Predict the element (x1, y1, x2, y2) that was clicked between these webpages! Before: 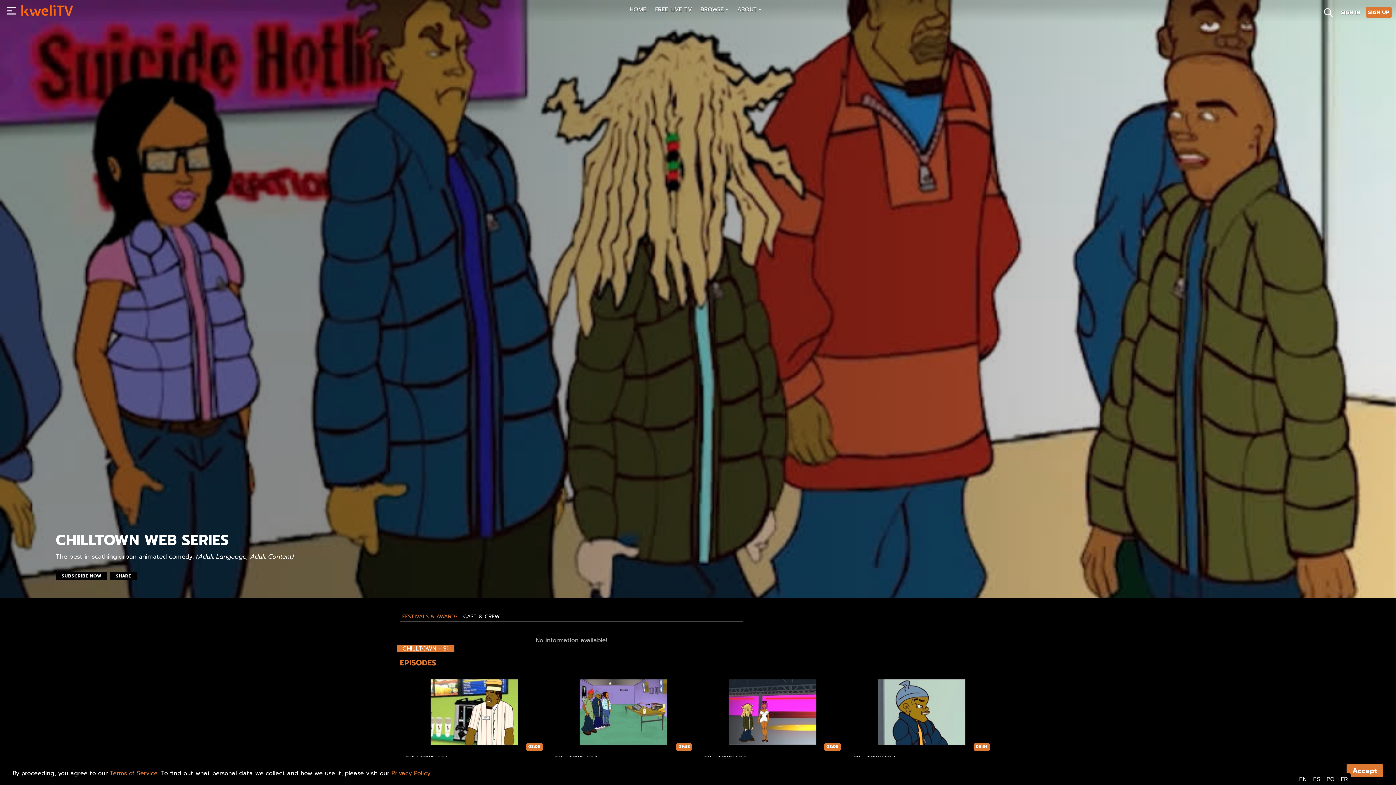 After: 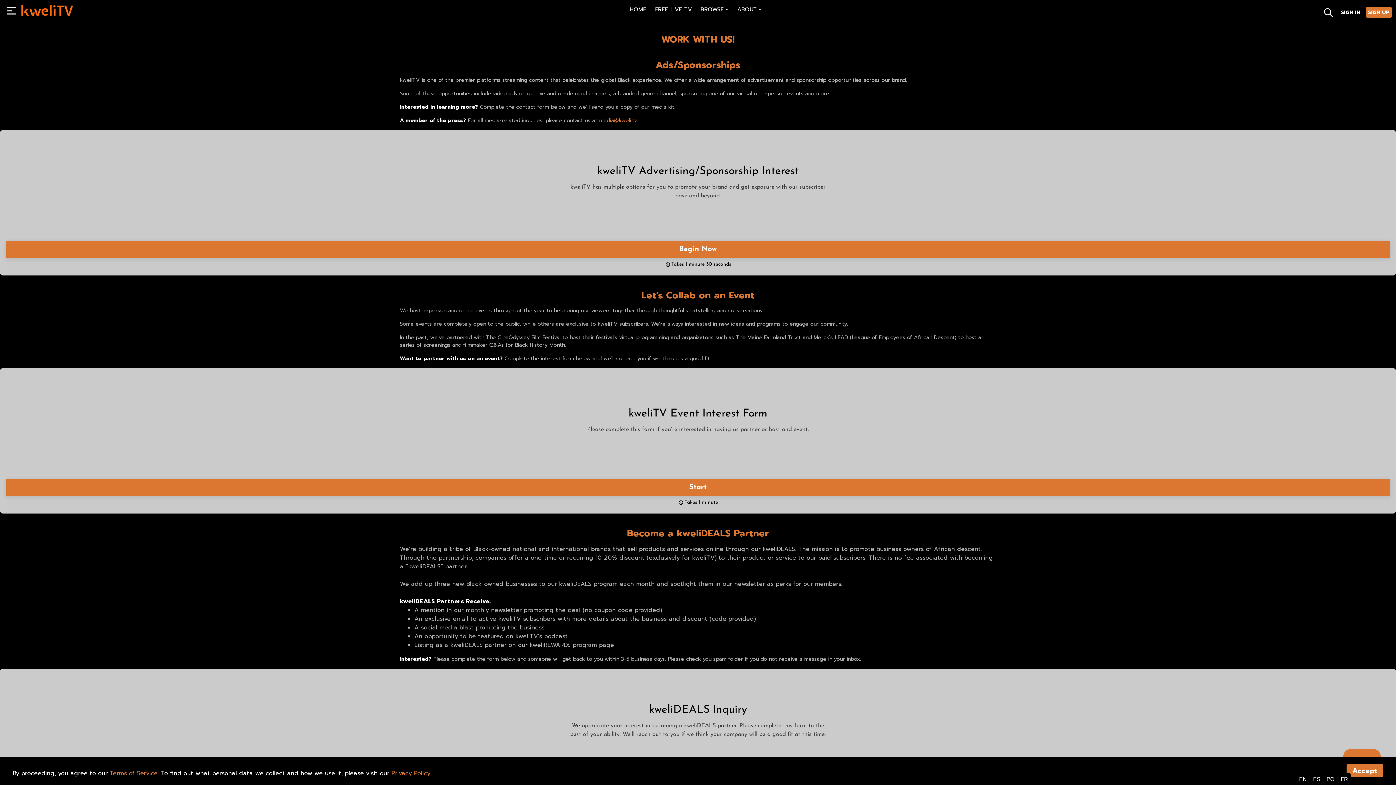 Action: bbox: (1021, 695, 1059, 702) label: Partner with Us